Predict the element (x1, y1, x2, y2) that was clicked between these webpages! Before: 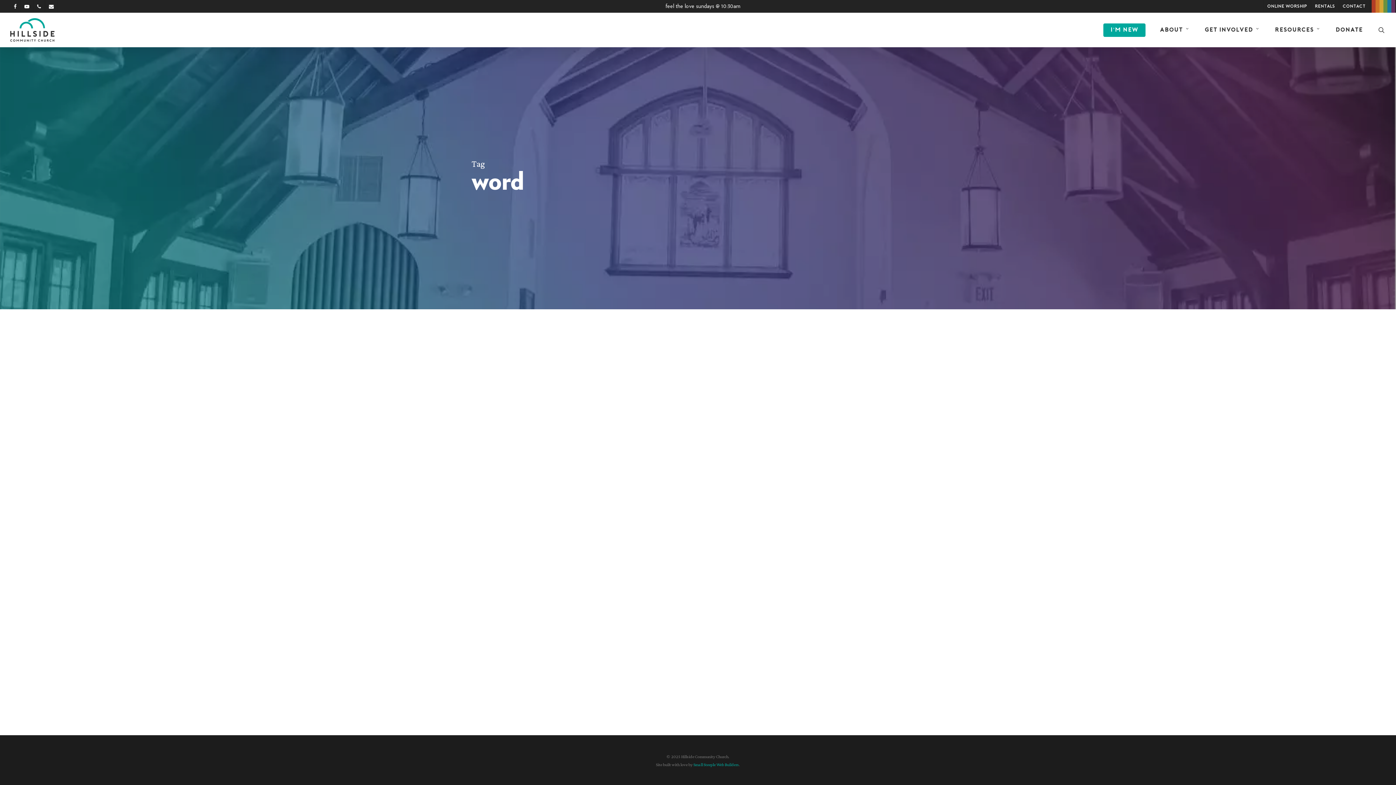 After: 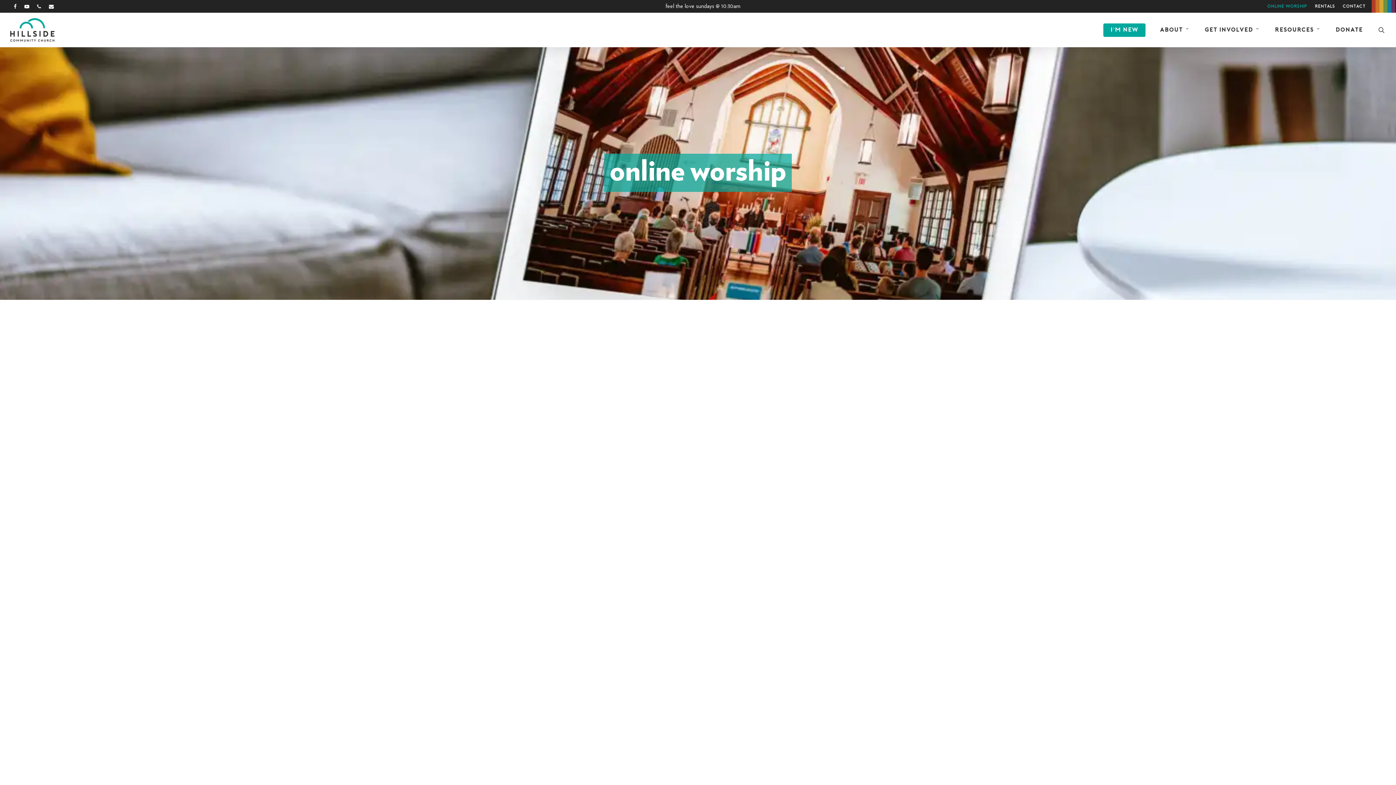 Action: bbox: (1263, 0, 1311, 11) label: Online Worship